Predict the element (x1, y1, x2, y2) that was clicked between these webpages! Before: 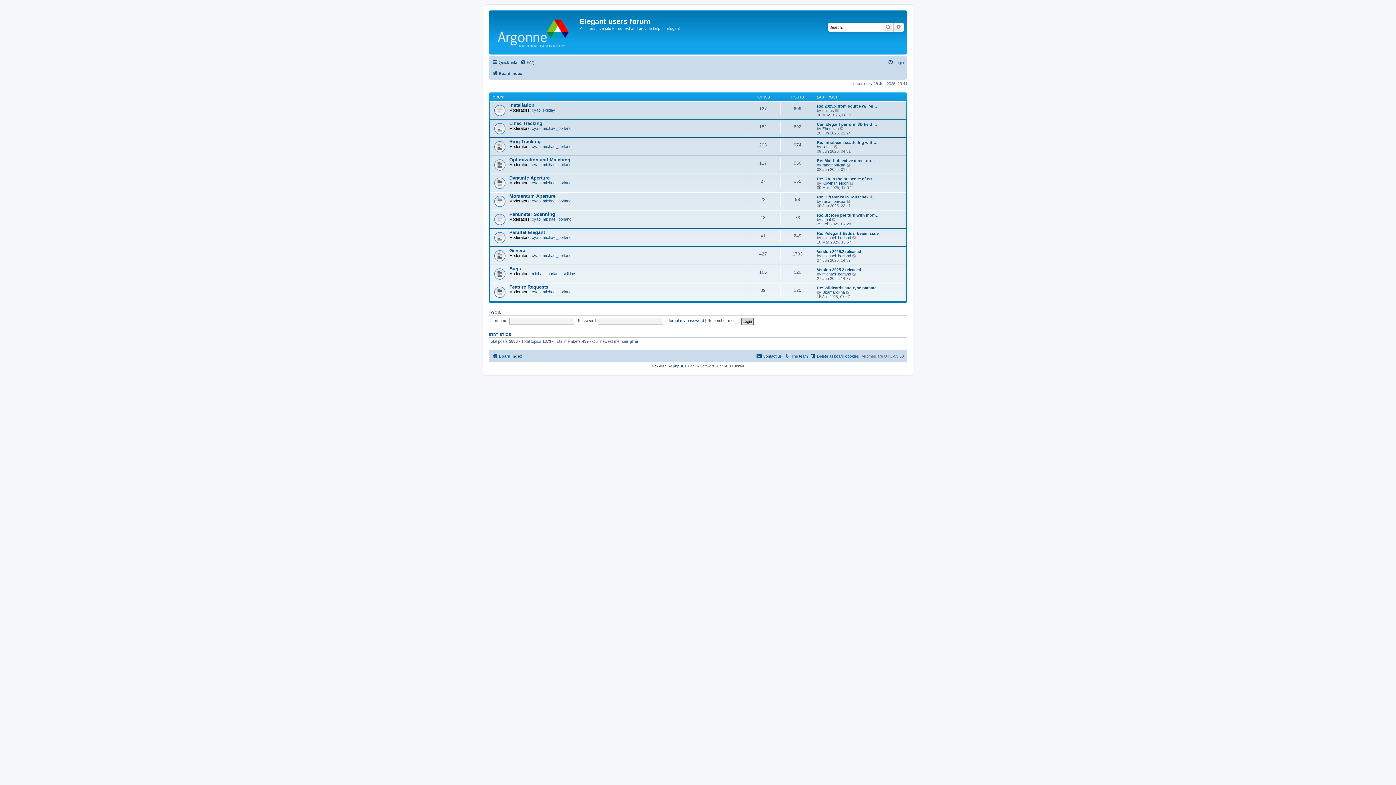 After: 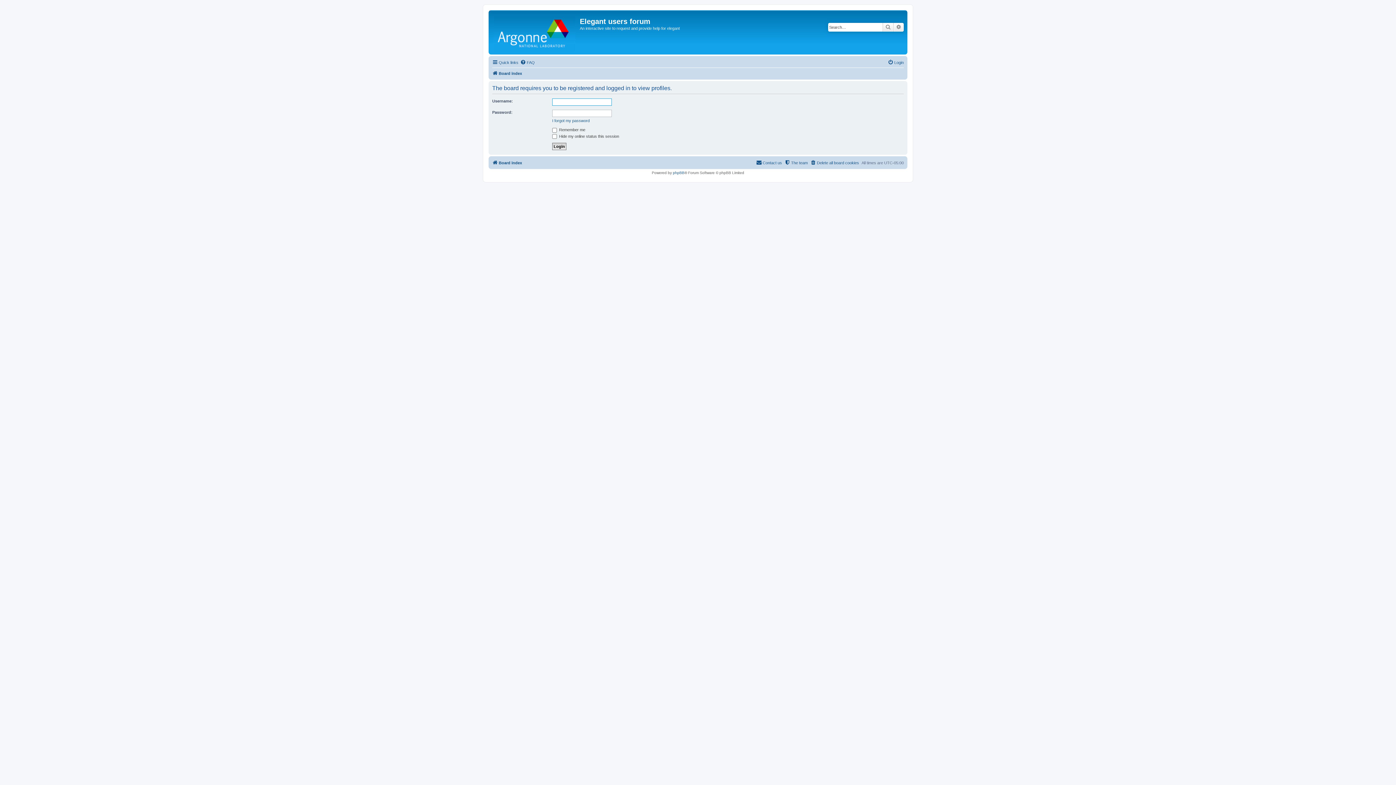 Action: bbox: (822, 162, 845, 167) label: ranamonikaa